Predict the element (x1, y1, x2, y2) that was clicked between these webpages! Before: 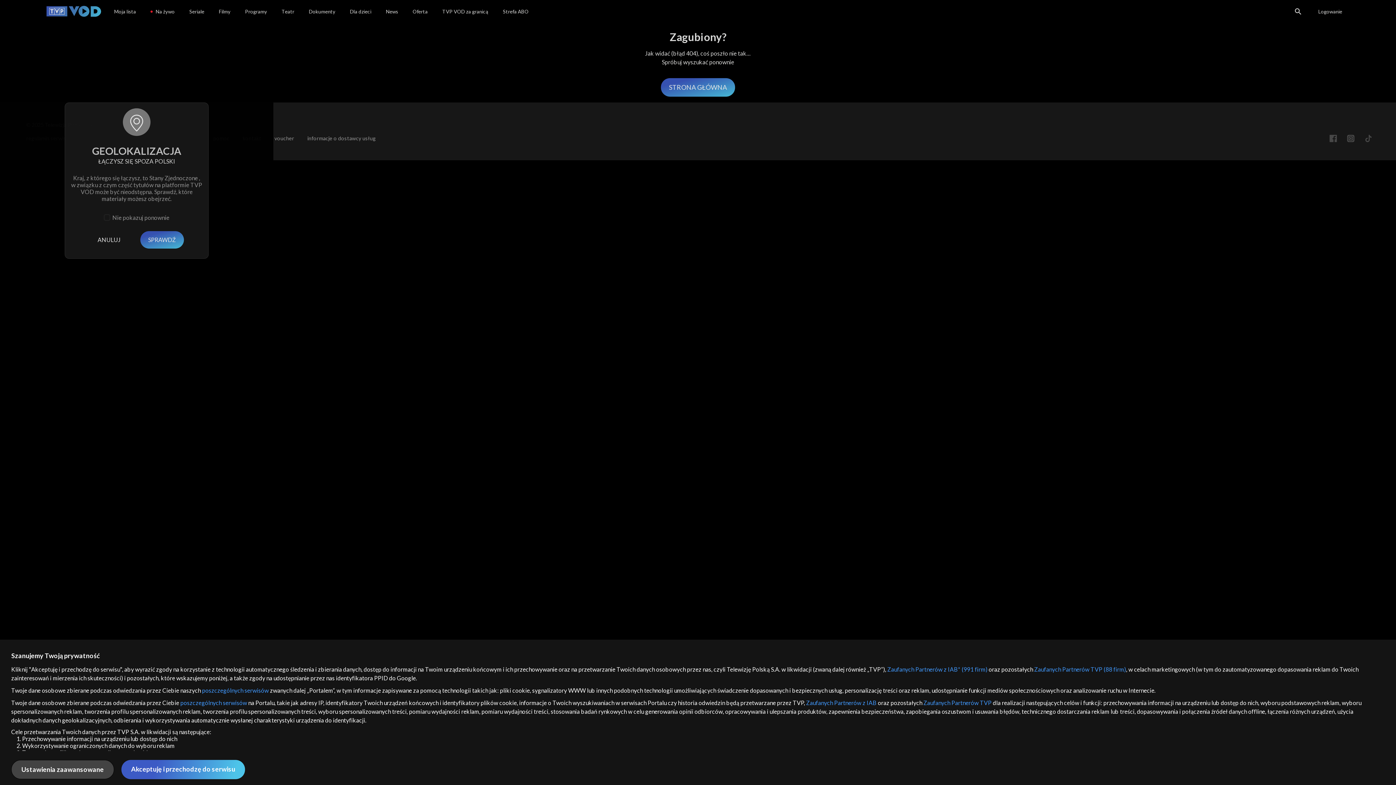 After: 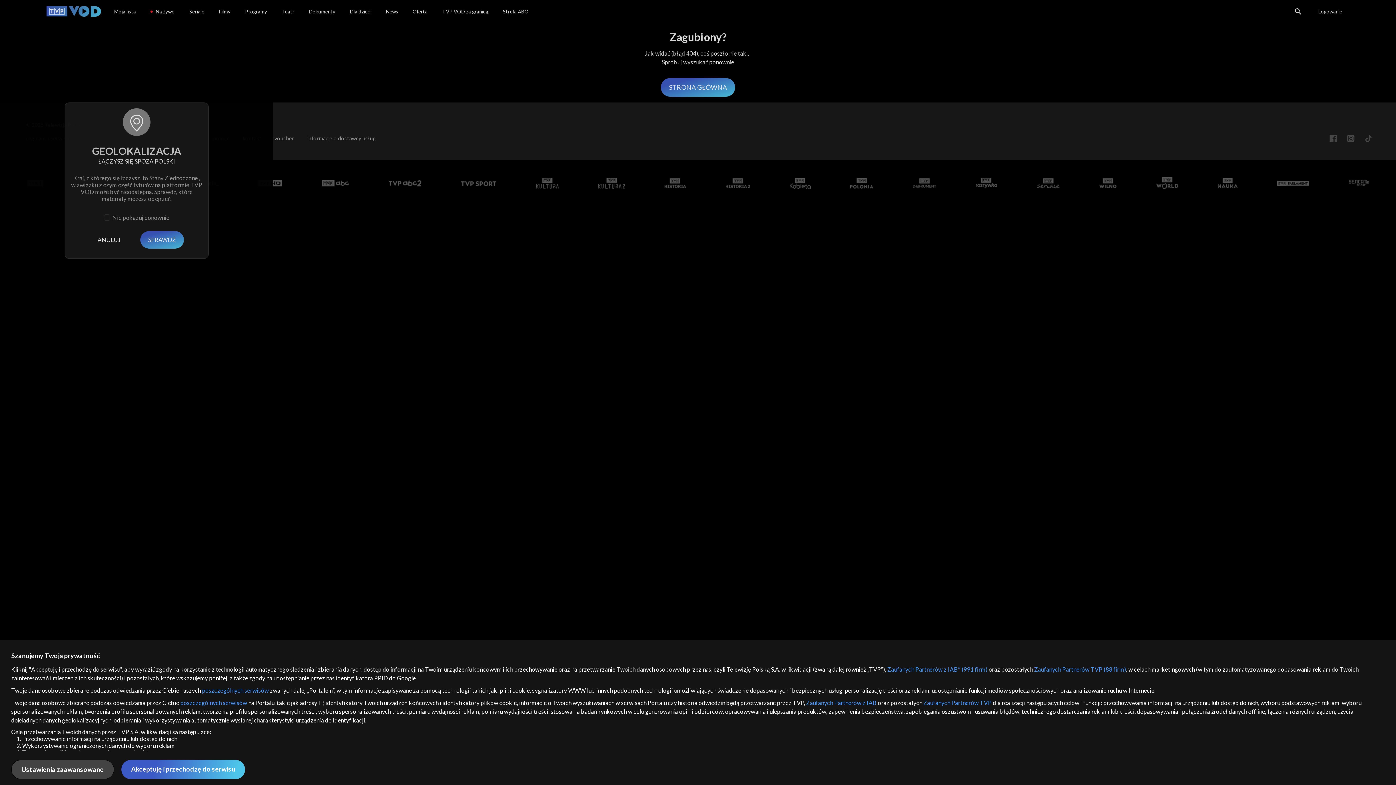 Action: label: Zaufanych Partnerów TVP (88 firm) bbox: (1034, 666, 1126, 673)